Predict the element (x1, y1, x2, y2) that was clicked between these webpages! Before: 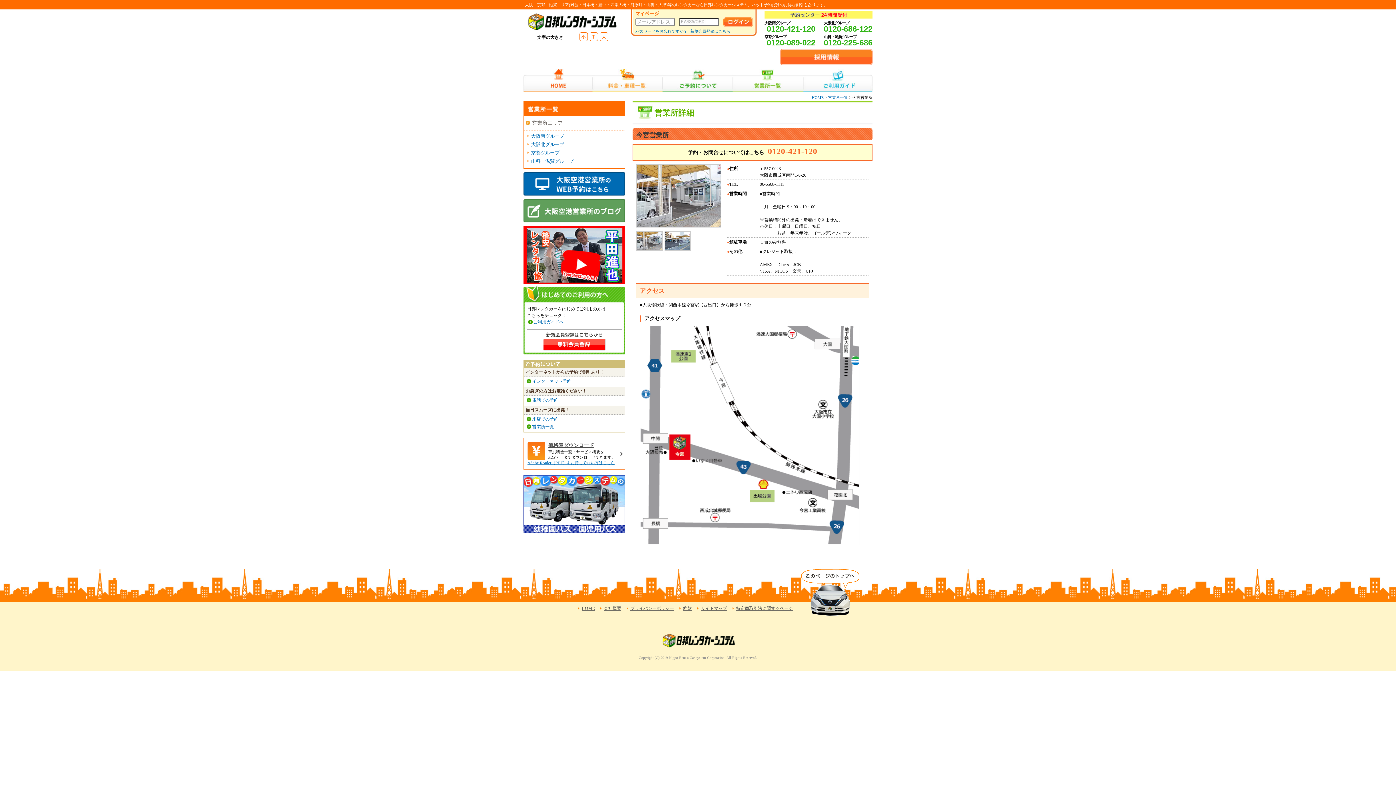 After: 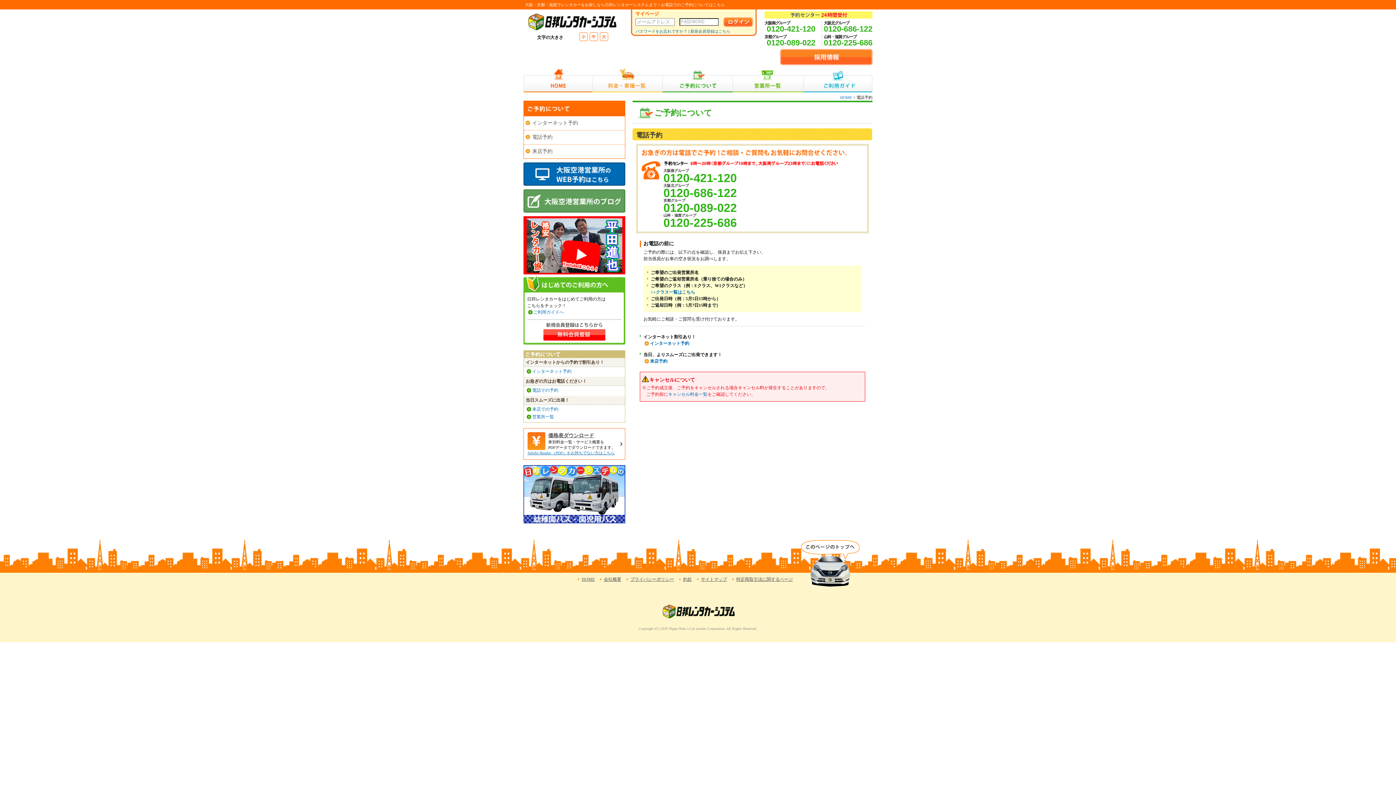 Action: label: 電話での予約 bbox: (532, 397, 558, 402)